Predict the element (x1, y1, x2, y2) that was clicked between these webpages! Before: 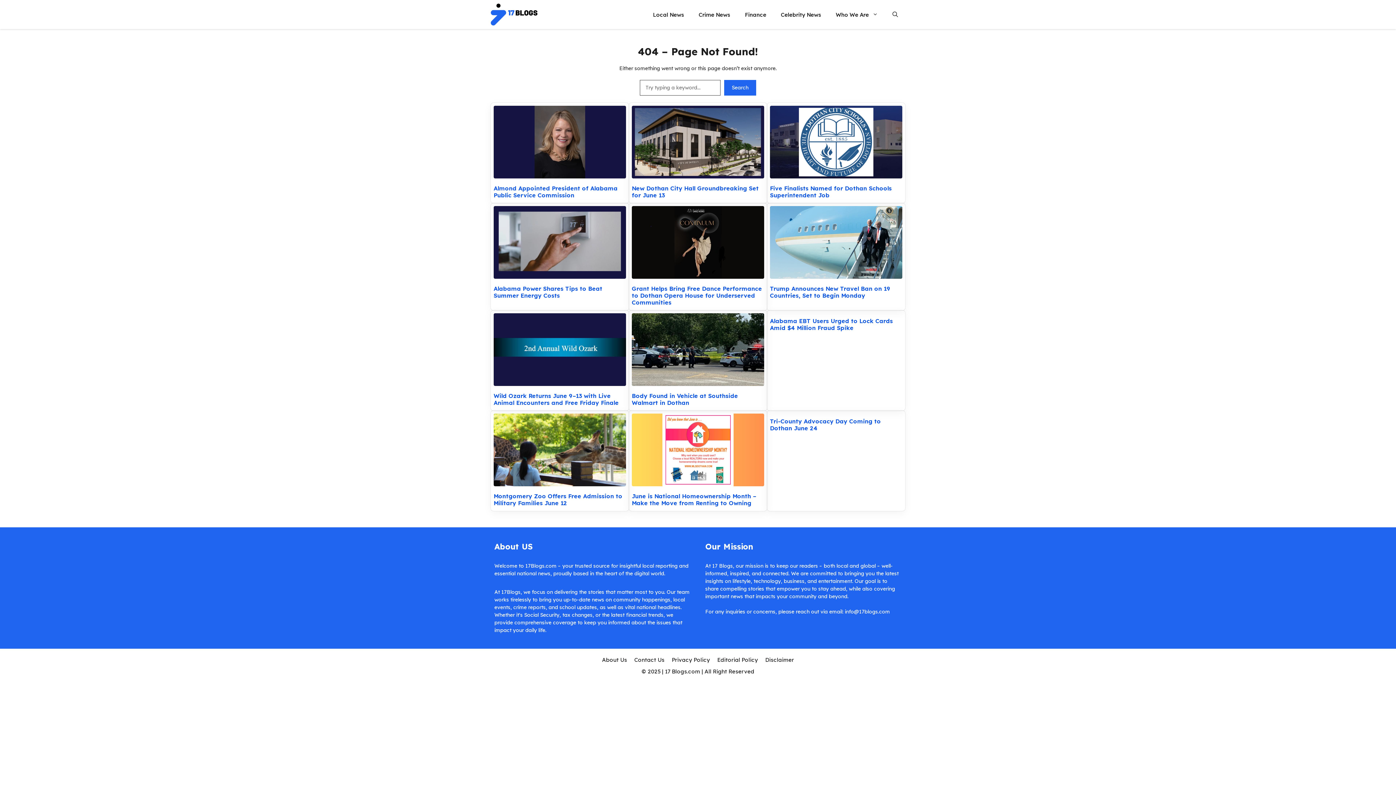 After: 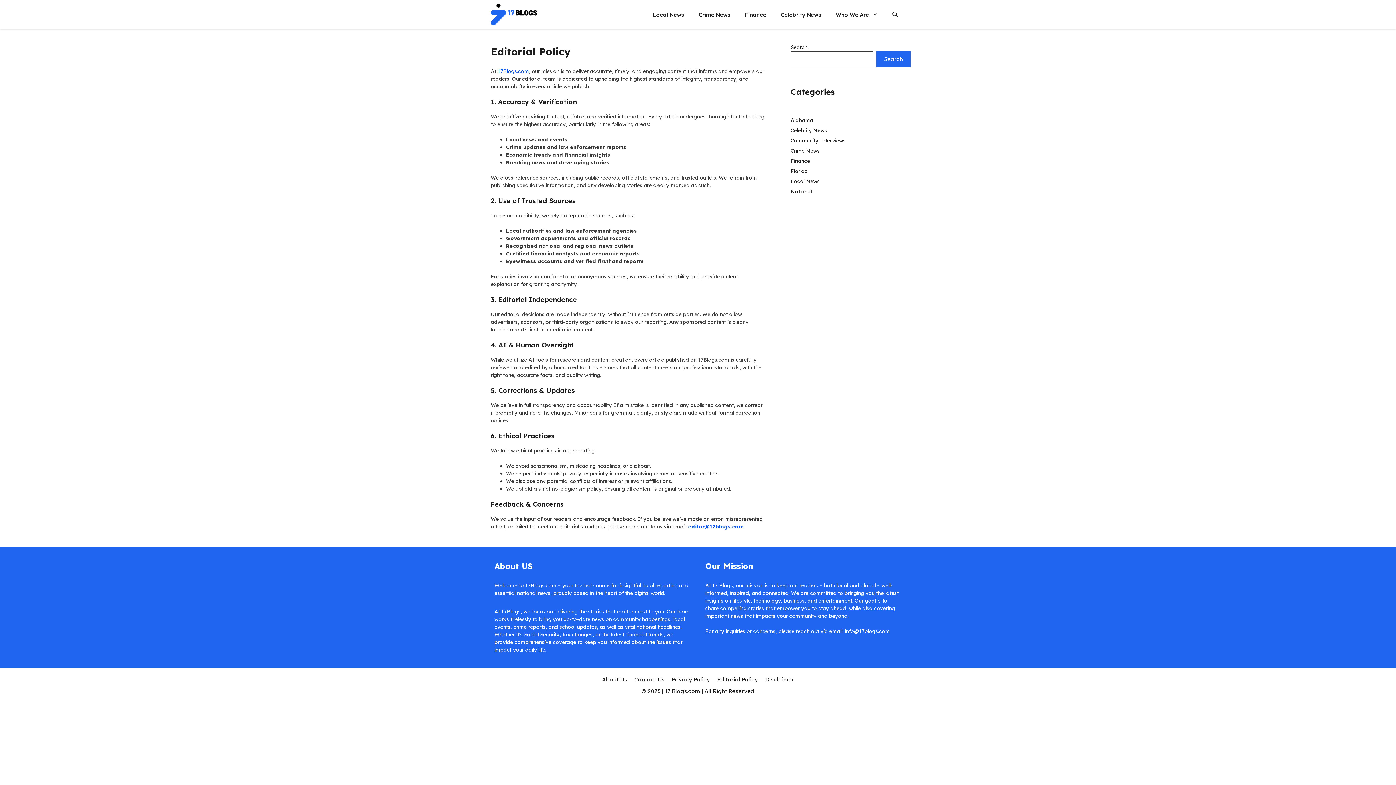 Action: label: Editorial Policy bbox: (717, 656, 758, 663)